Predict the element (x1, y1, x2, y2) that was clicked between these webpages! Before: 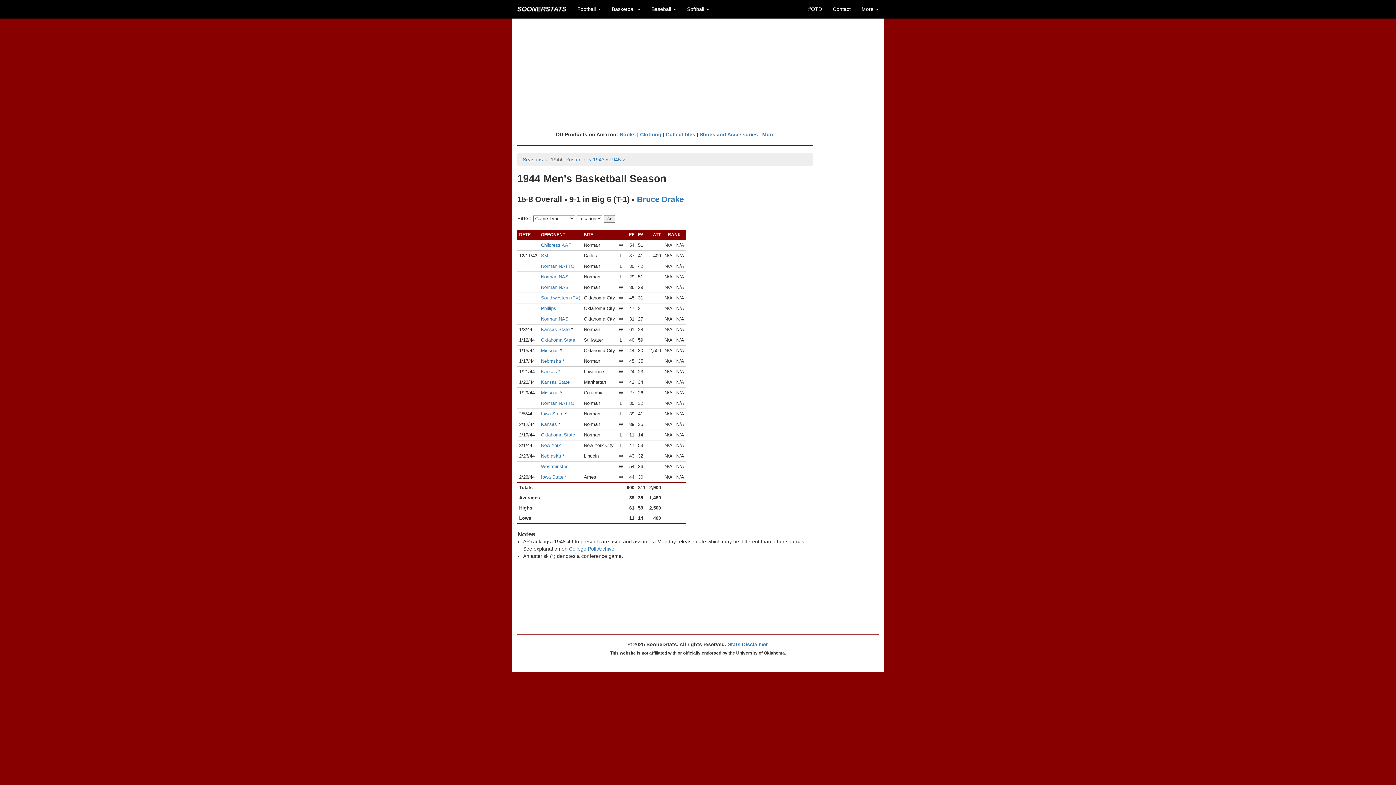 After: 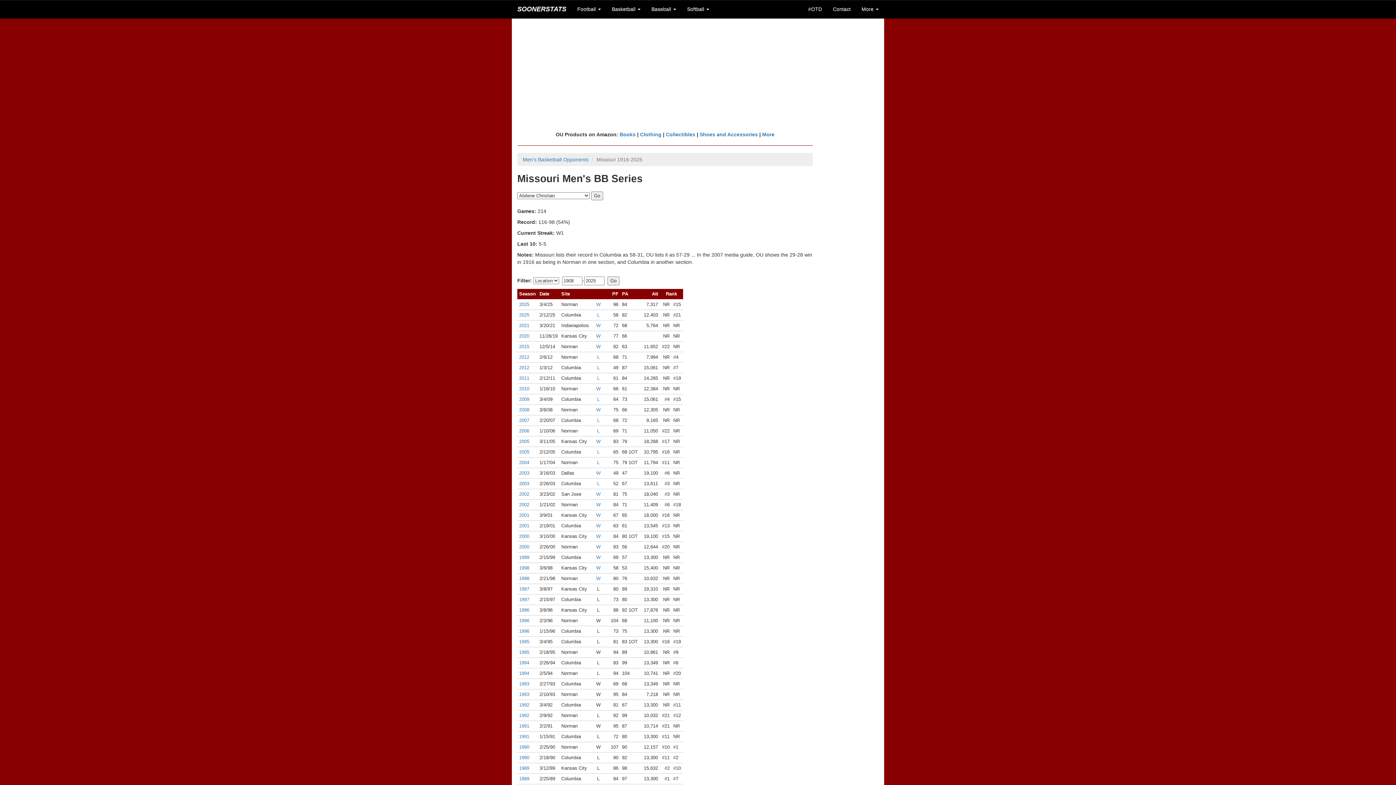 Action: label: Missouri bbox: (541, 390, 558, 395)